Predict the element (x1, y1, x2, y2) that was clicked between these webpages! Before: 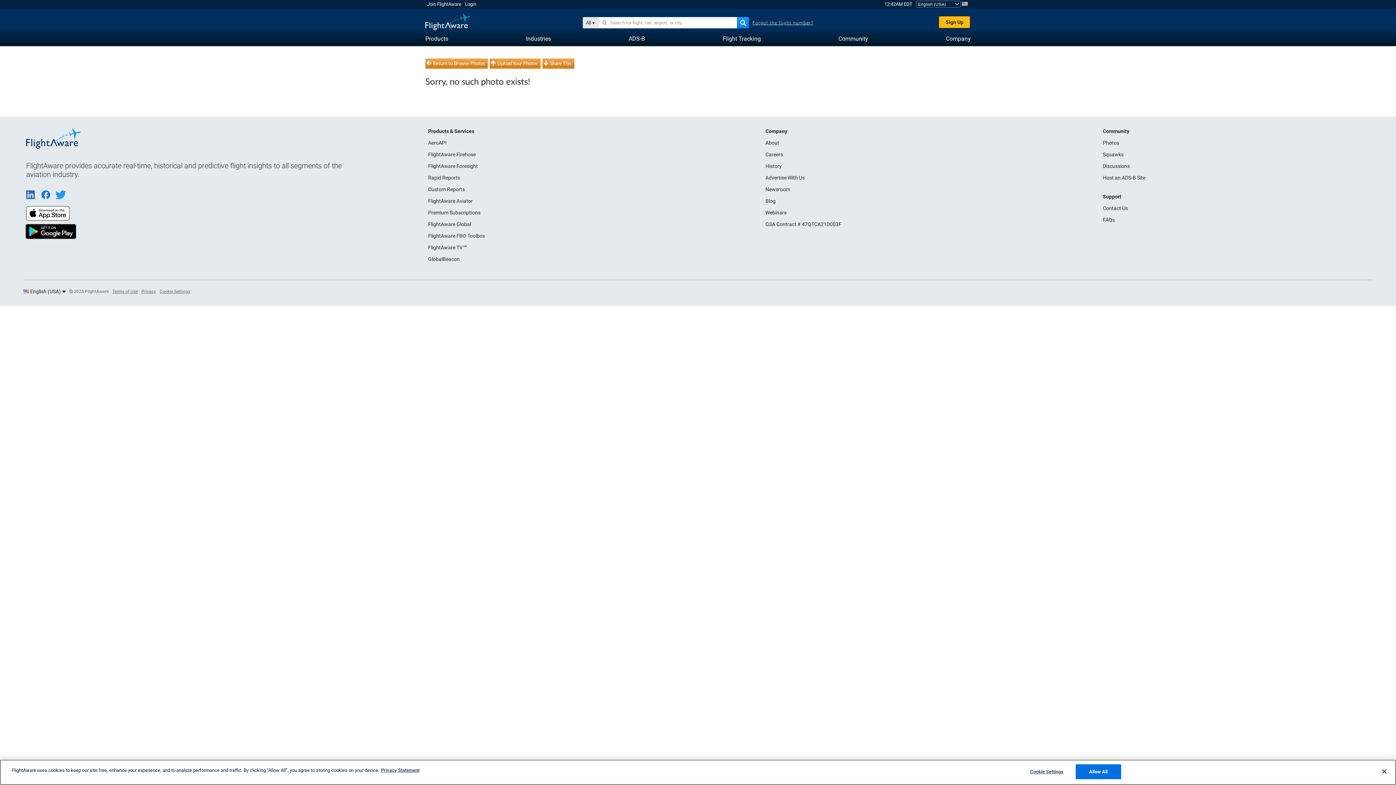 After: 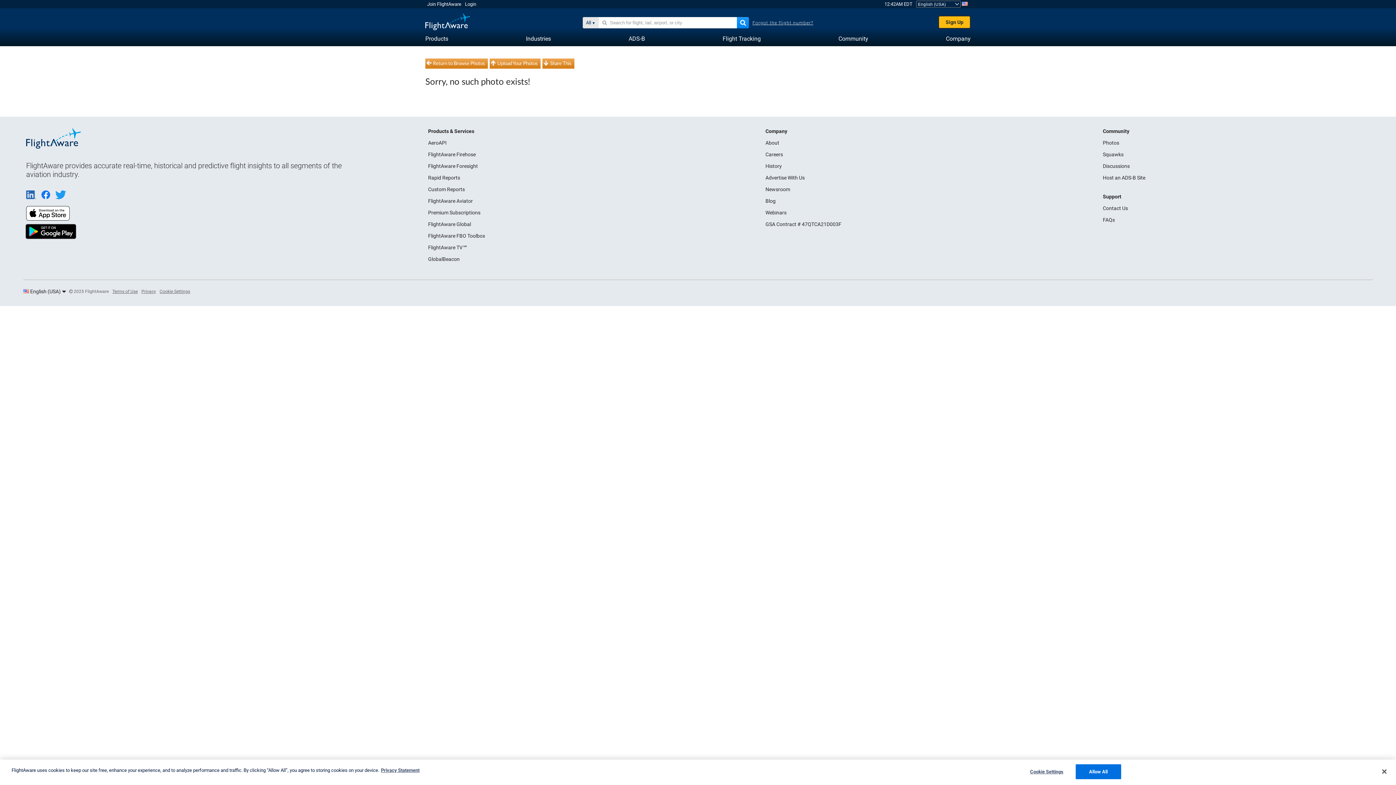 Action: bbox: (41, 195, 55, 200) label:  